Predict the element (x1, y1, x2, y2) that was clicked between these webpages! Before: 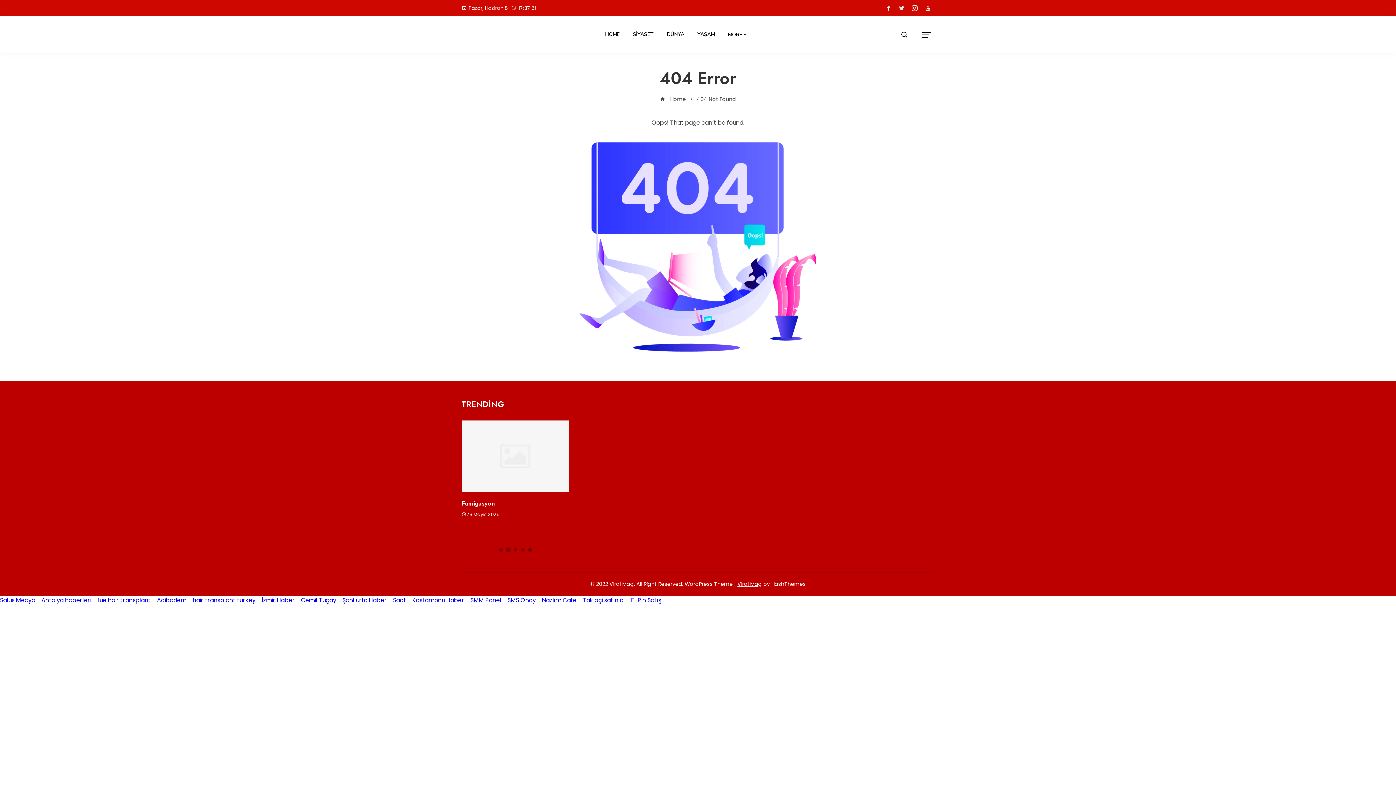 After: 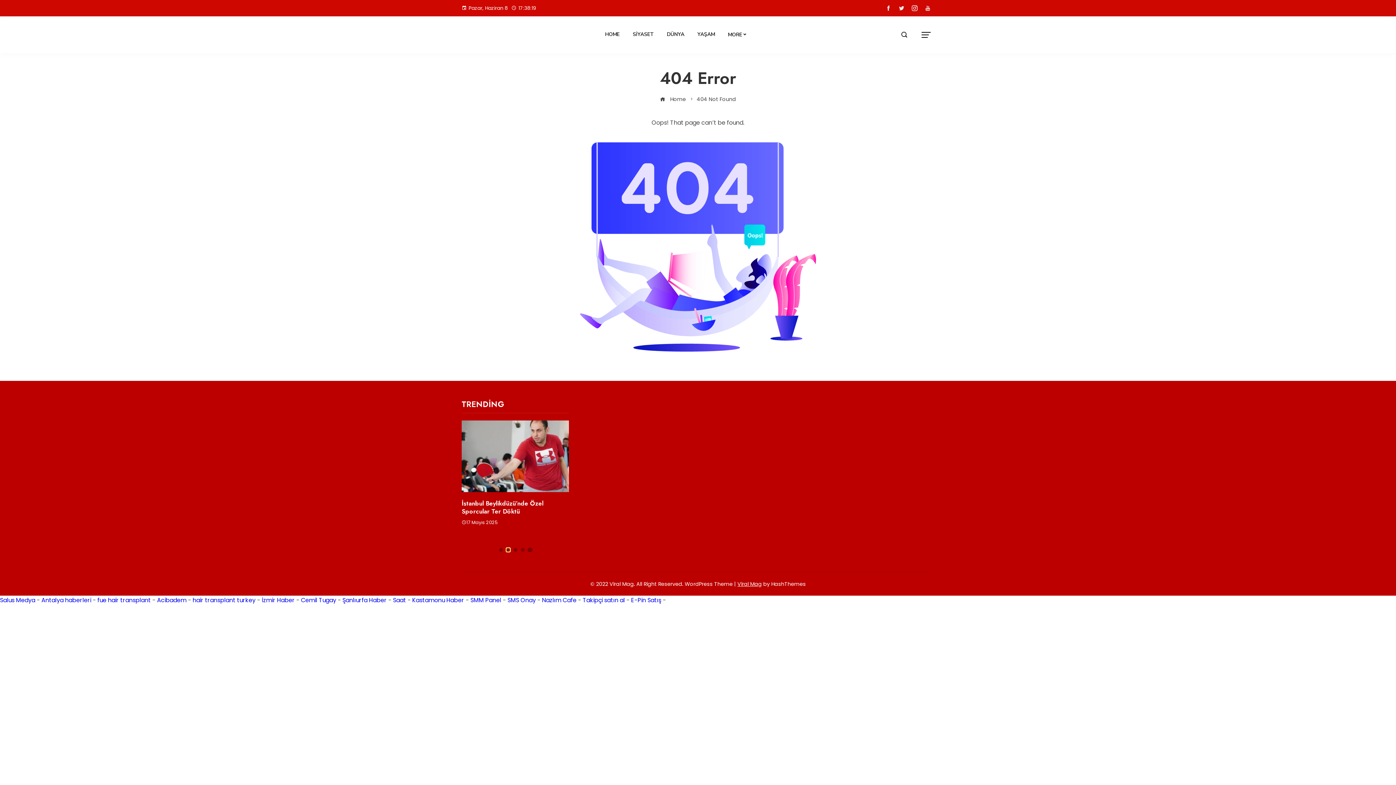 Action: bbox: (506, 548, 510, 551)